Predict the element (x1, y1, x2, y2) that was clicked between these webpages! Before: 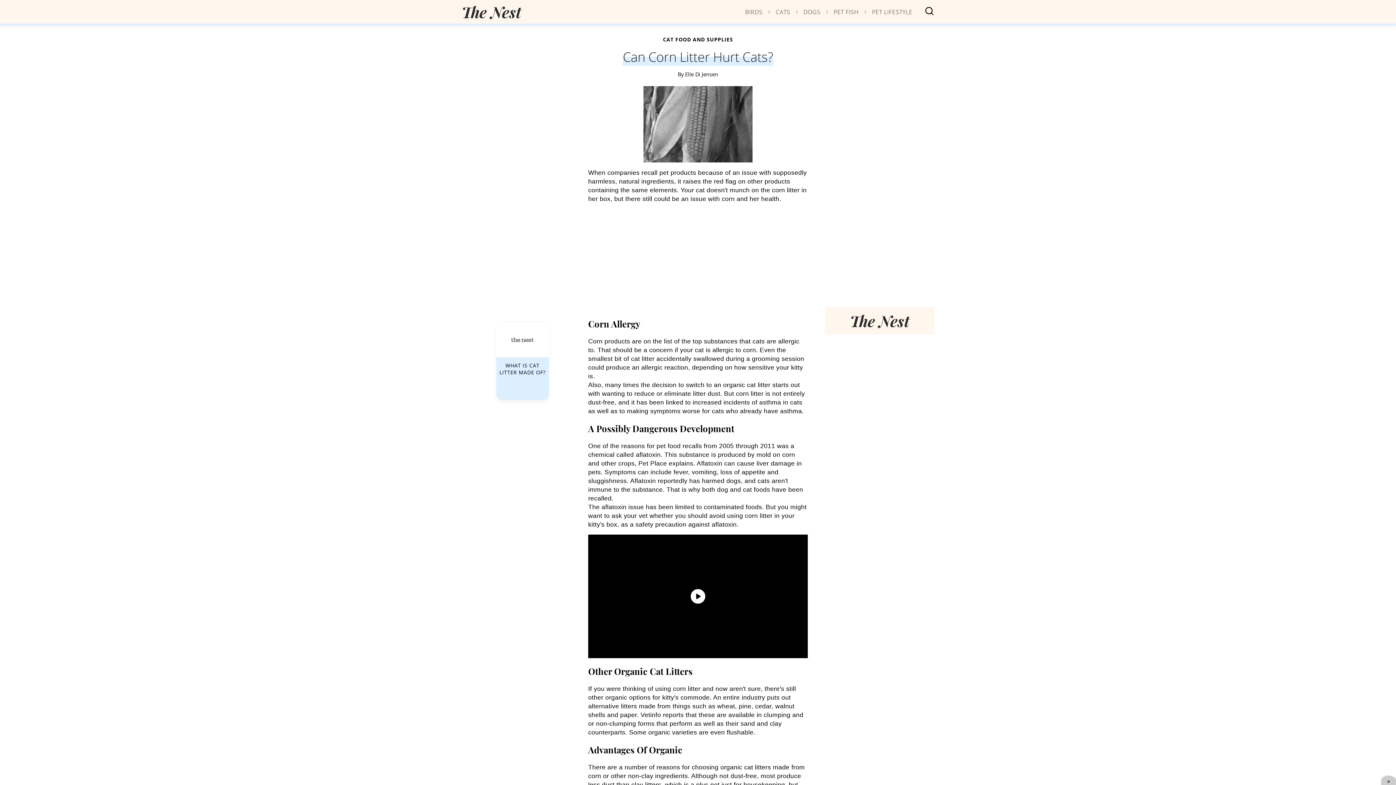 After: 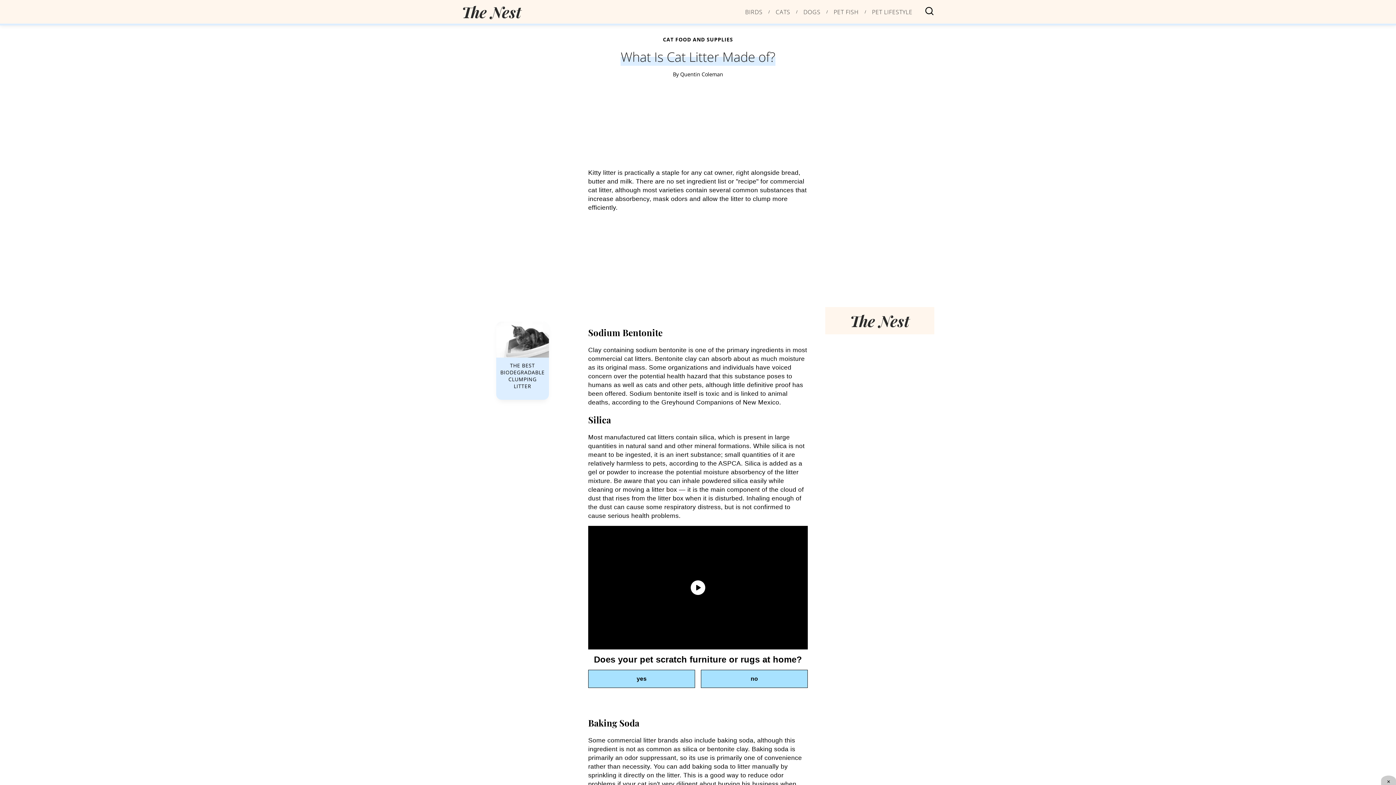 Action: bbox: (496, 321, 549, 380) label: Link to What Is Cat Litter Made of?